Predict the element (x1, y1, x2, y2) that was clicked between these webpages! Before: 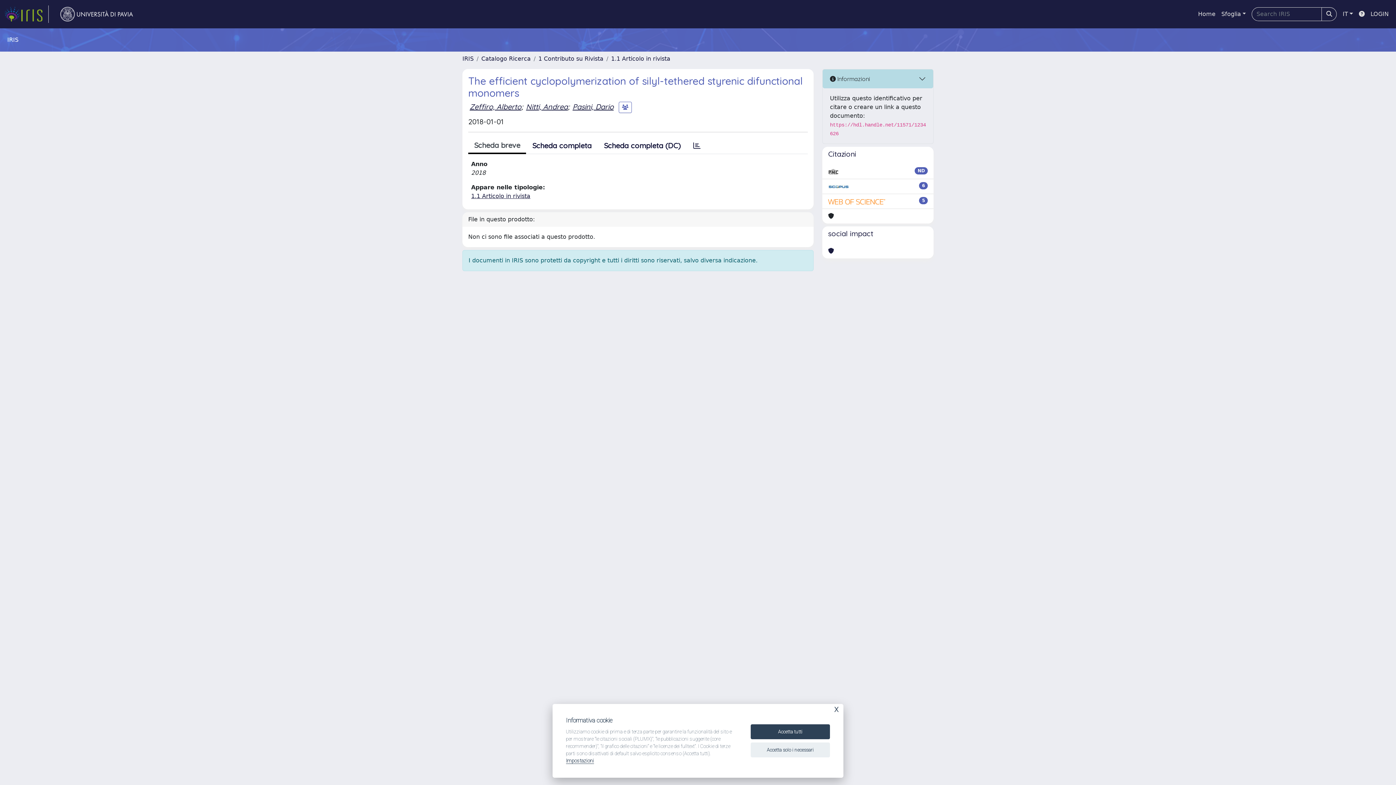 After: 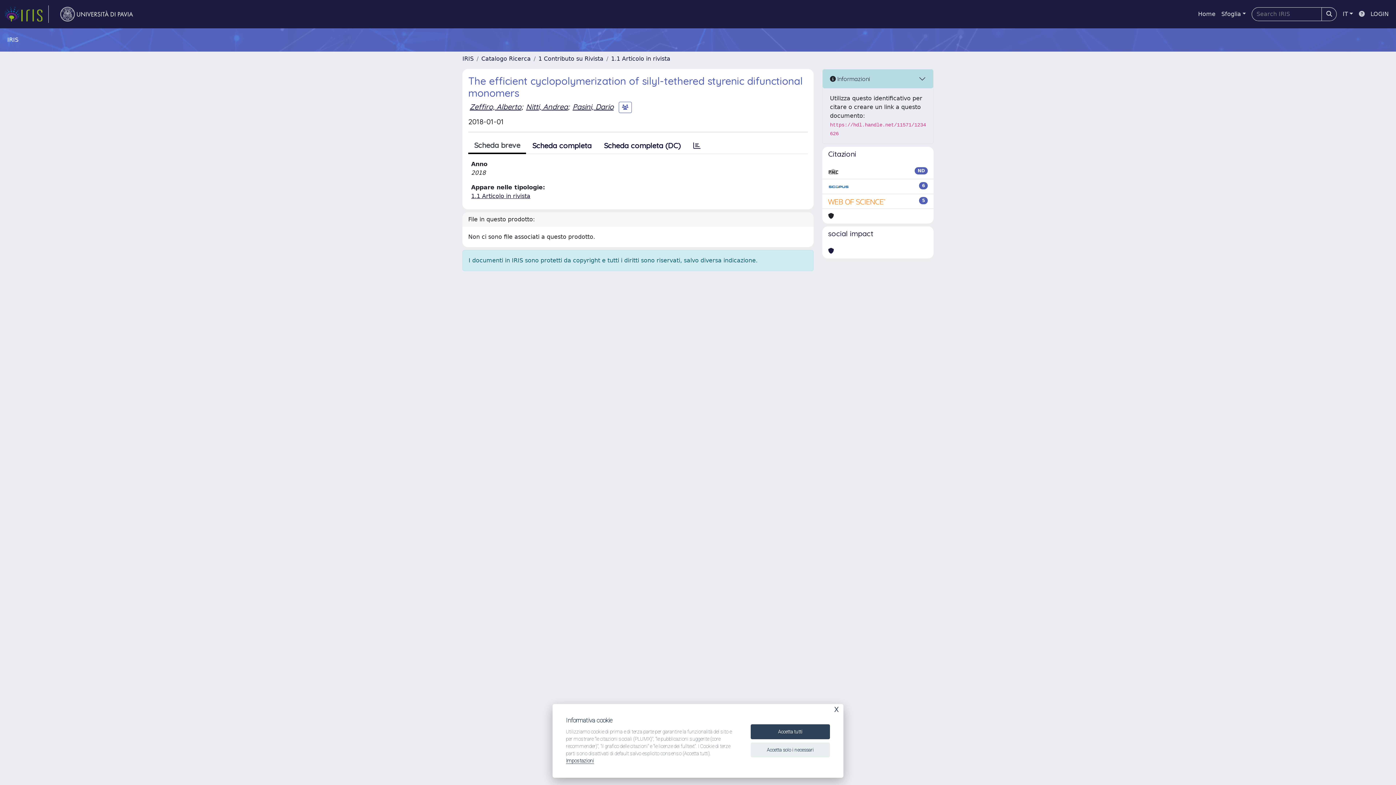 Action: bbox: (1356, 6, 1368, 21)